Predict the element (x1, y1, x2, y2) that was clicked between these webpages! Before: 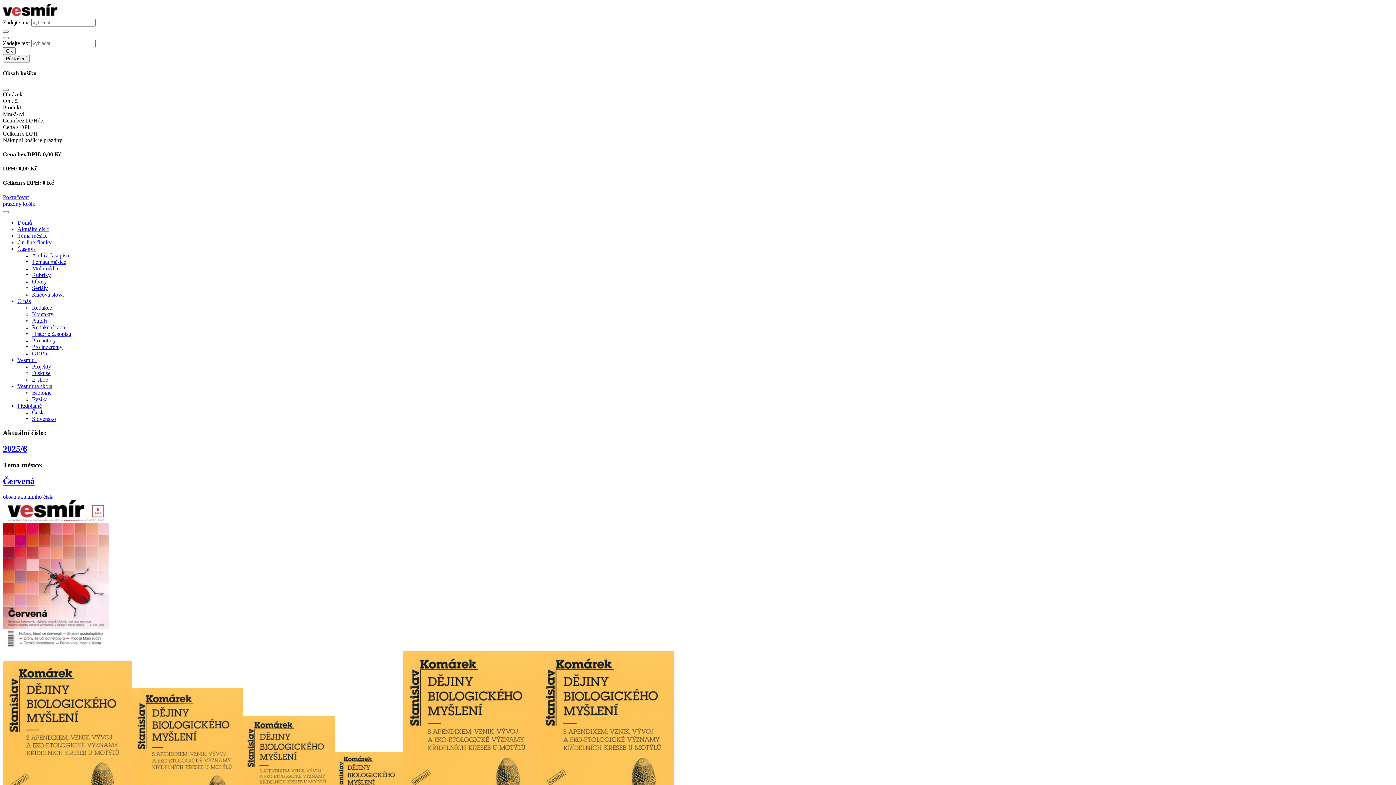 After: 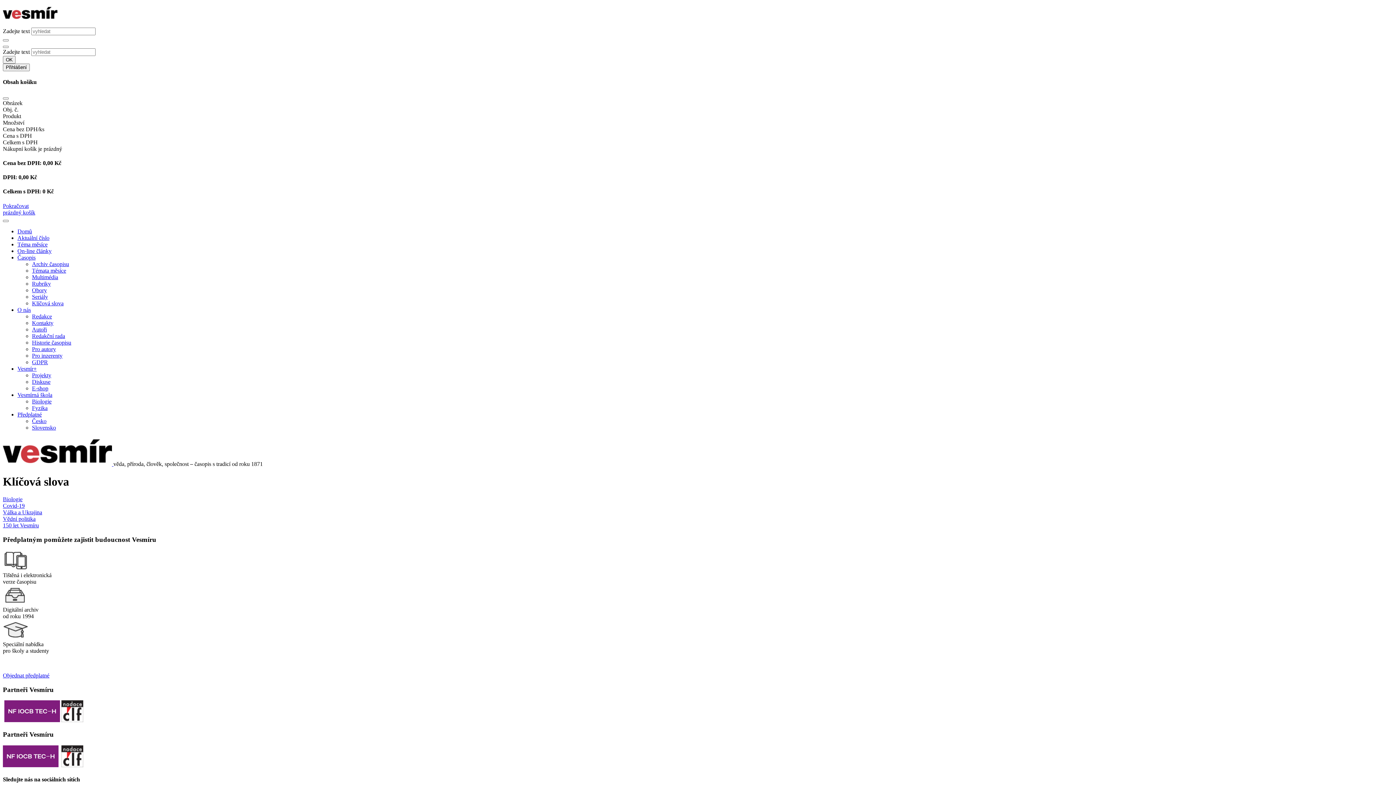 Action: bbox: (32, 291, 63, 297) label: Klíčová slova